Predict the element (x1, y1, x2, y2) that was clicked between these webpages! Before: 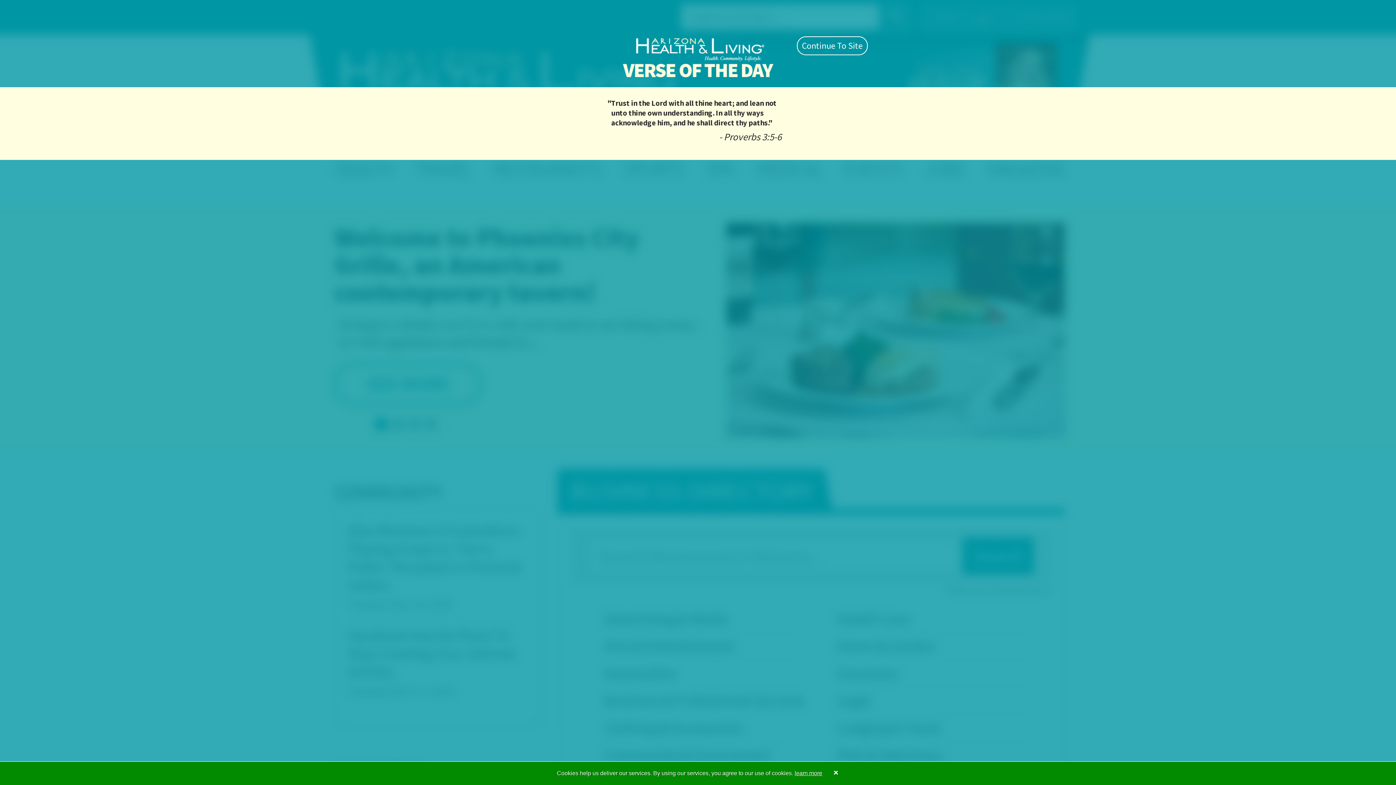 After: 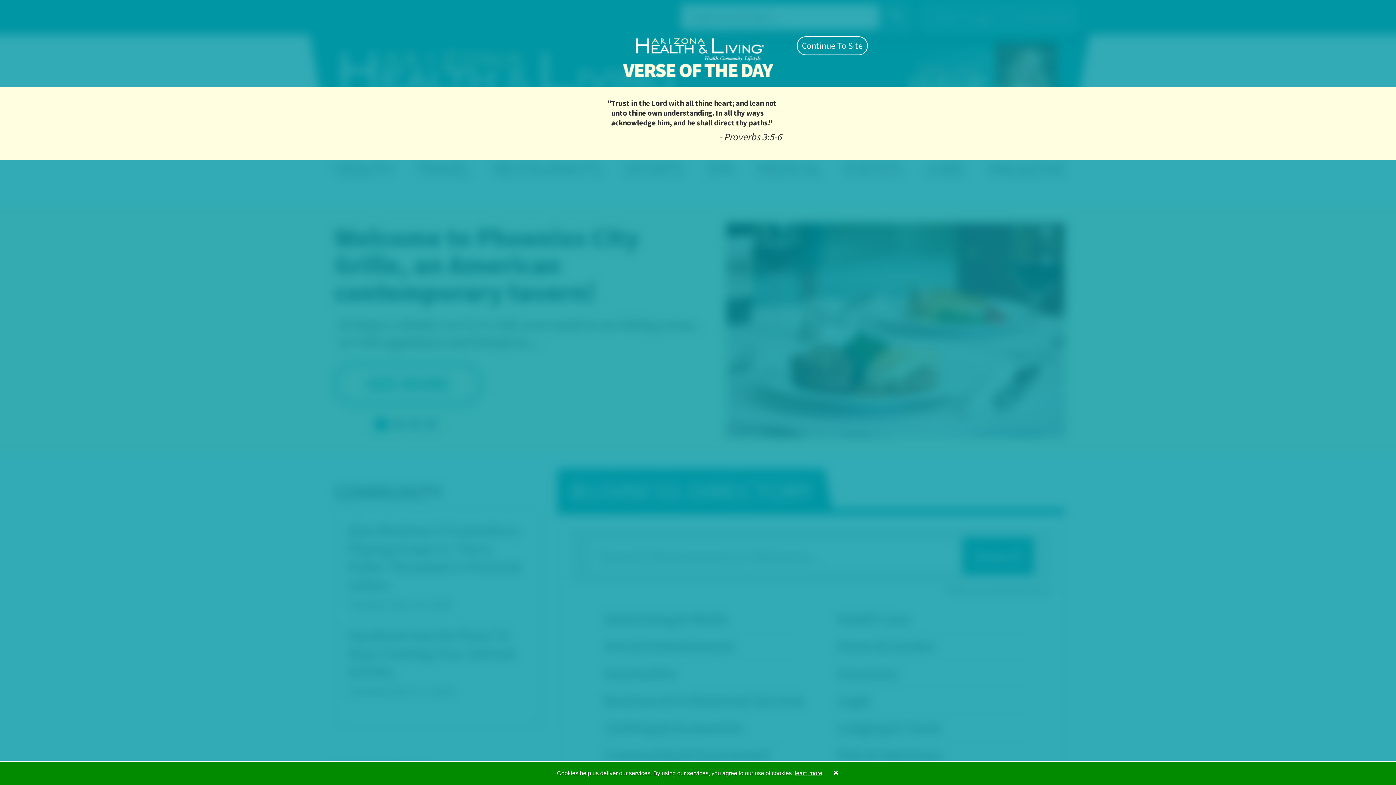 Action: label: learn more bbox: (794, 770, 822, 776)